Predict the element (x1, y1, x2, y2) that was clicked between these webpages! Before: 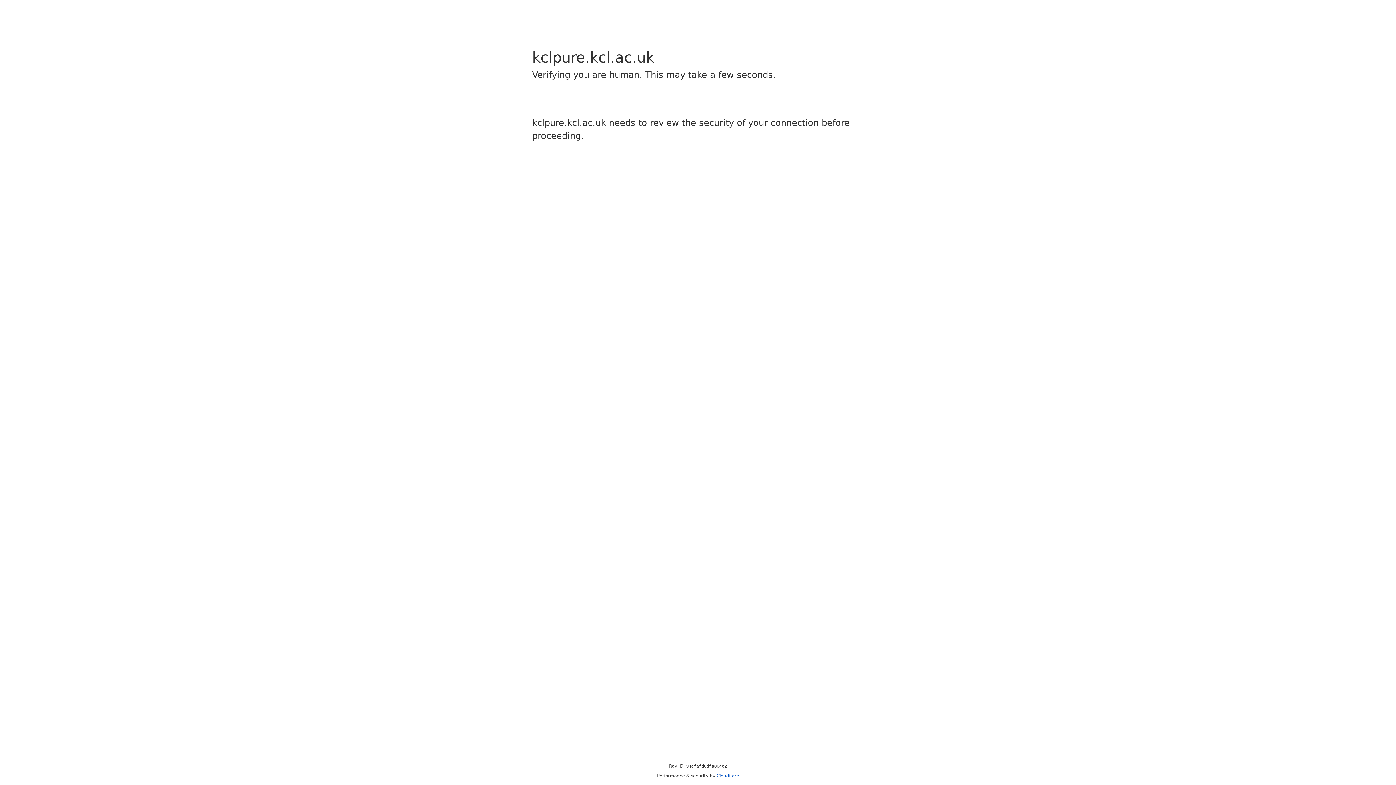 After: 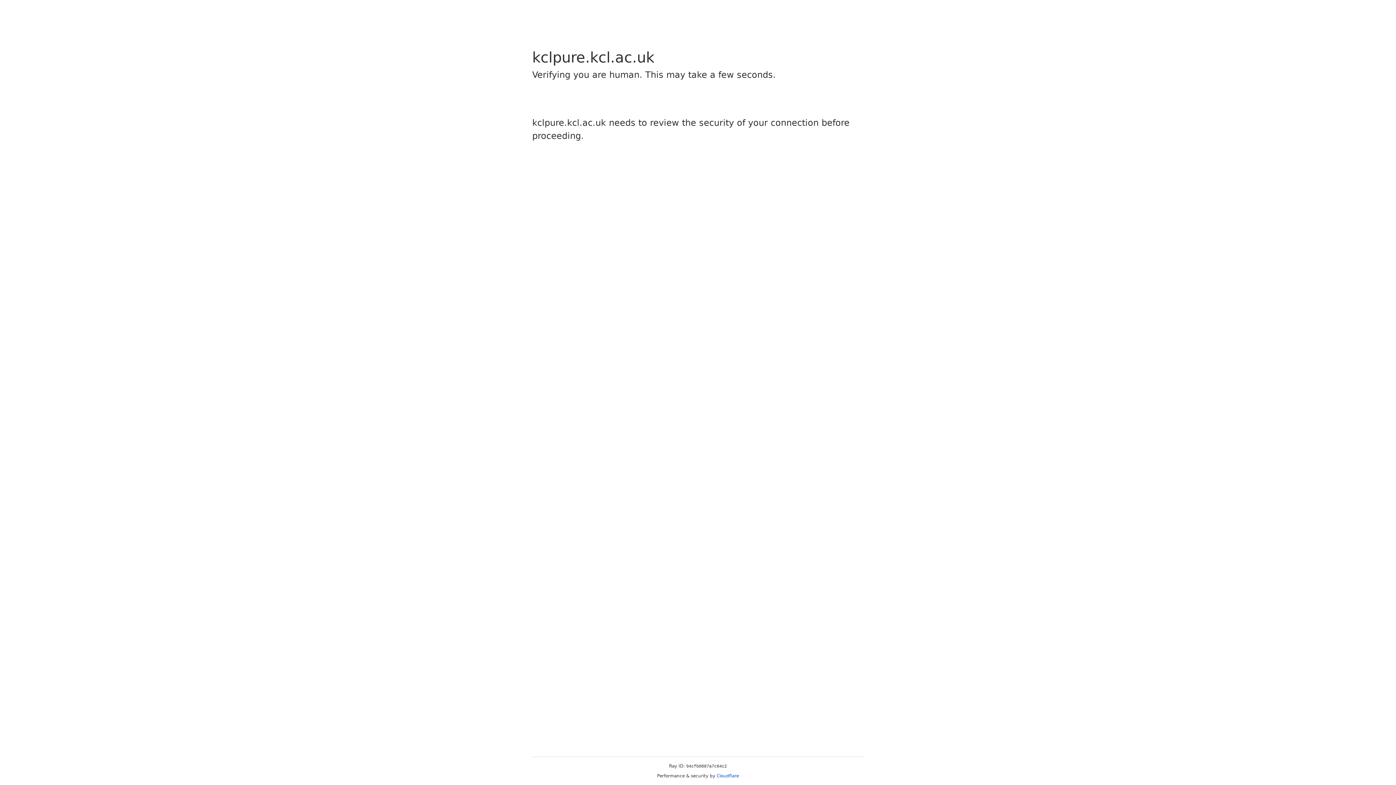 Action: bbox: (716, 773, 739, 778) label: Cloudflare